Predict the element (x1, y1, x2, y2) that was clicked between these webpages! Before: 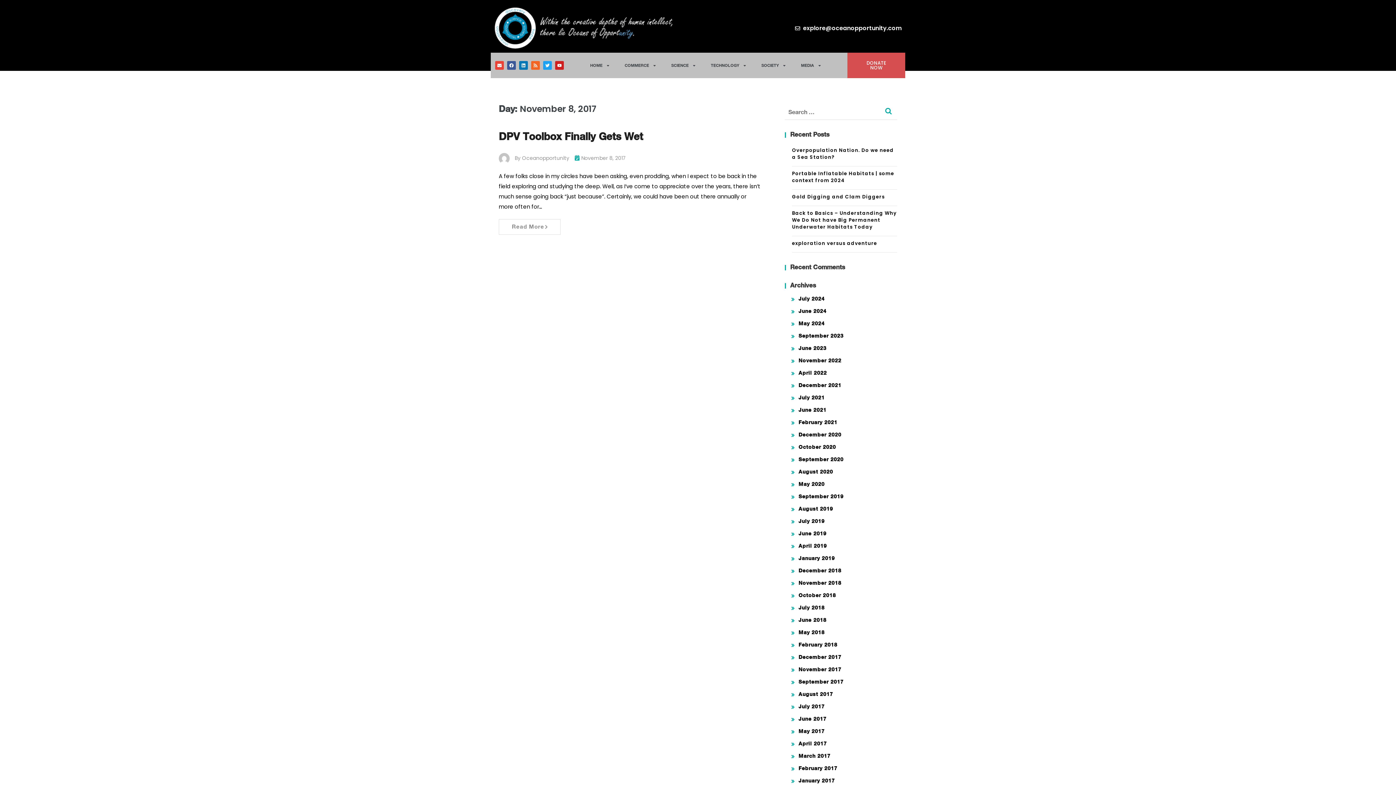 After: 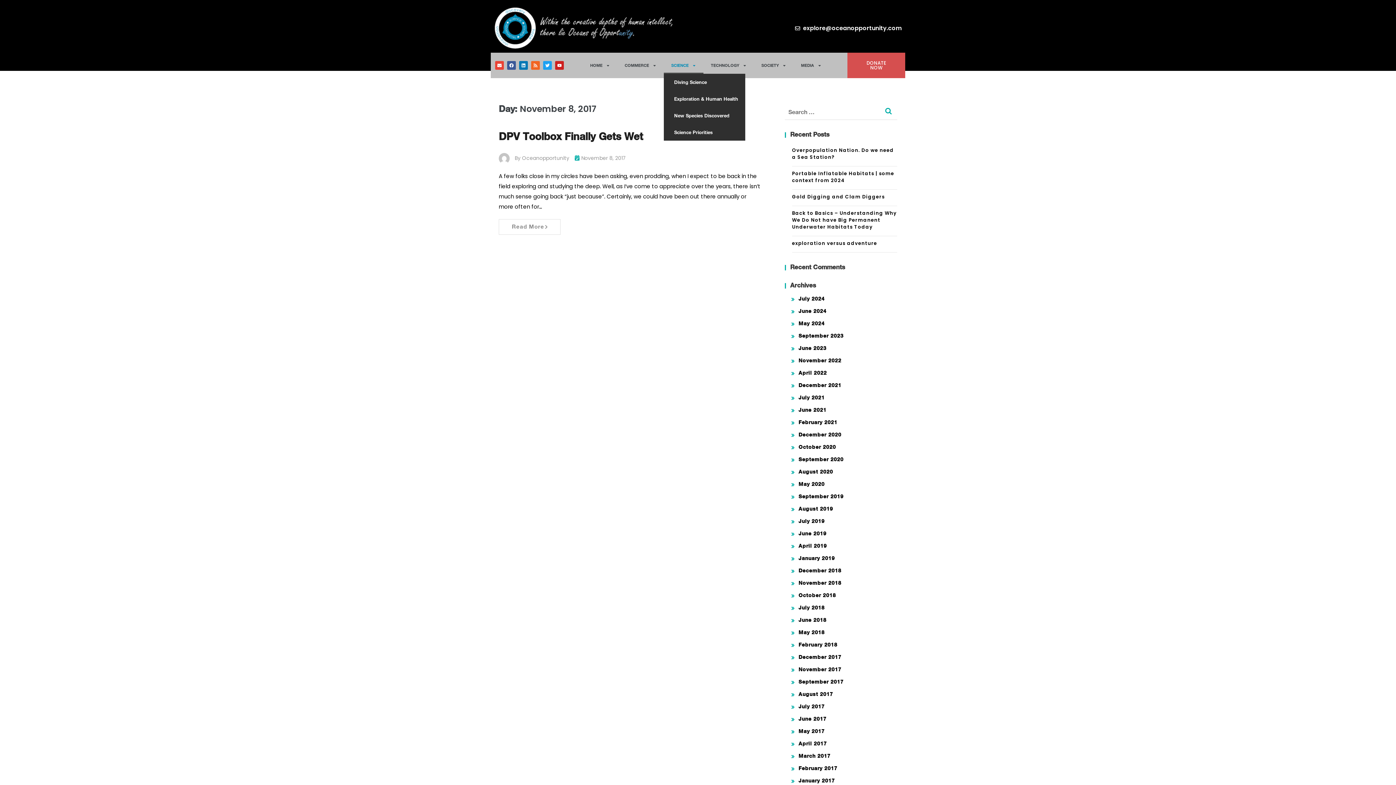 Action: label: SCIENCE bbox: (664, 57, 703, 73)